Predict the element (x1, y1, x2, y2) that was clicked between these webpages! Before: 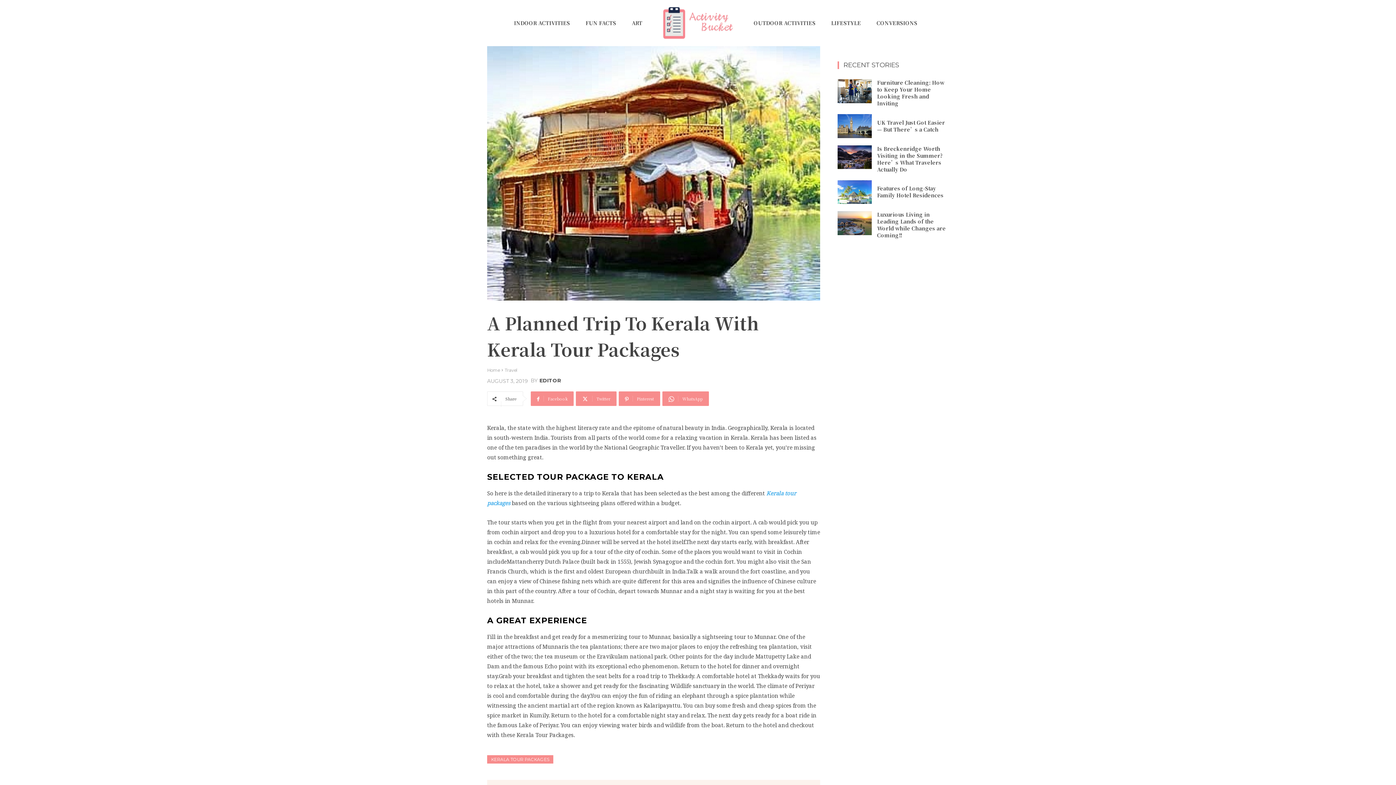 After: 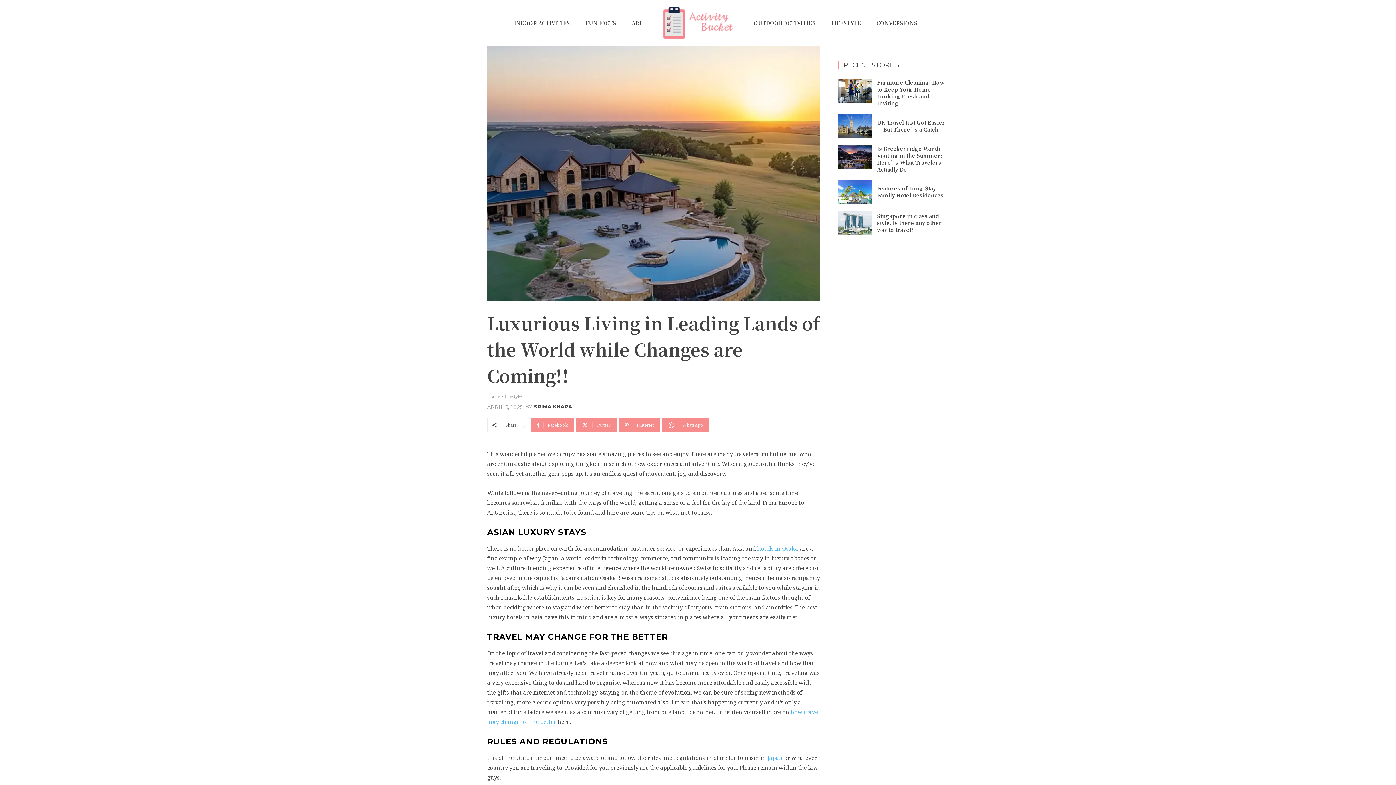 Action: bbox: (837, 211, 871, 235)